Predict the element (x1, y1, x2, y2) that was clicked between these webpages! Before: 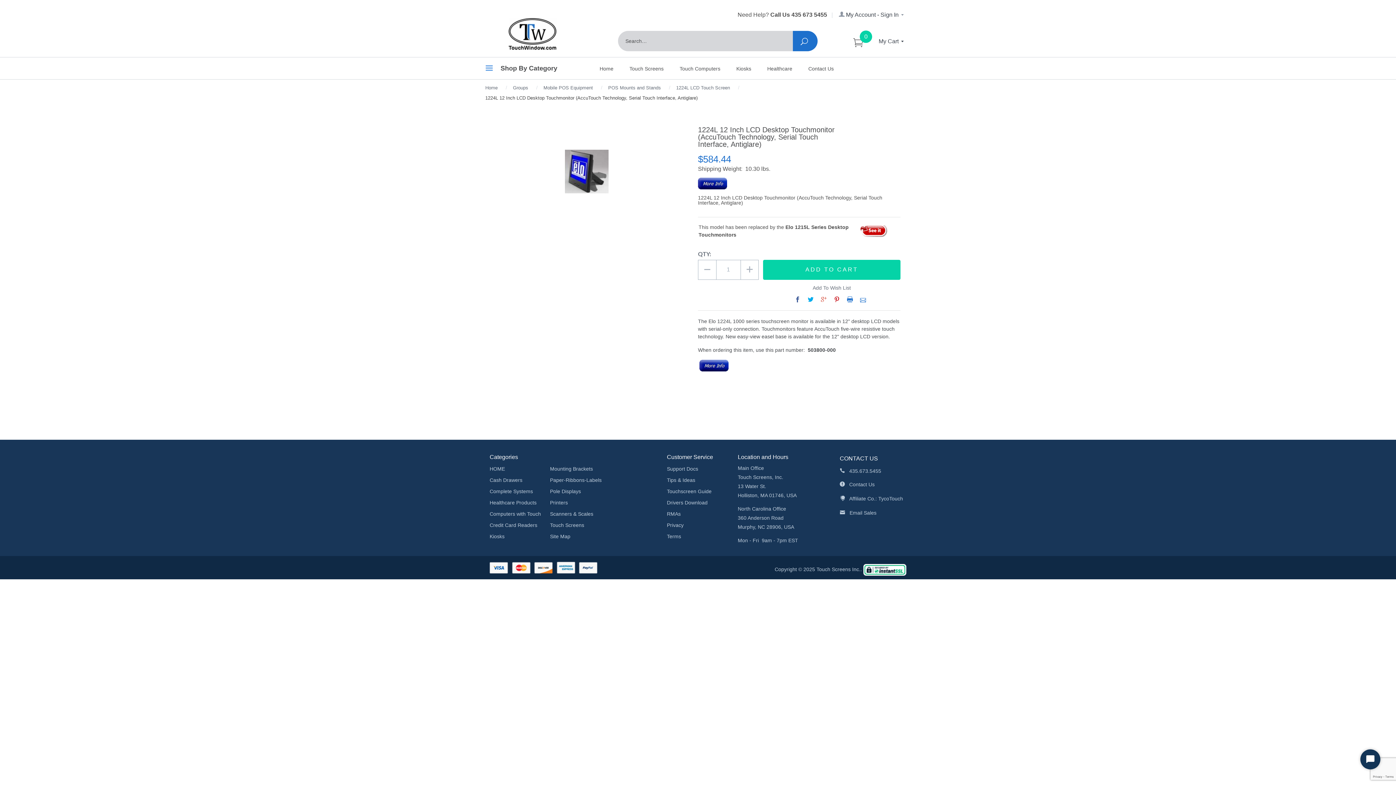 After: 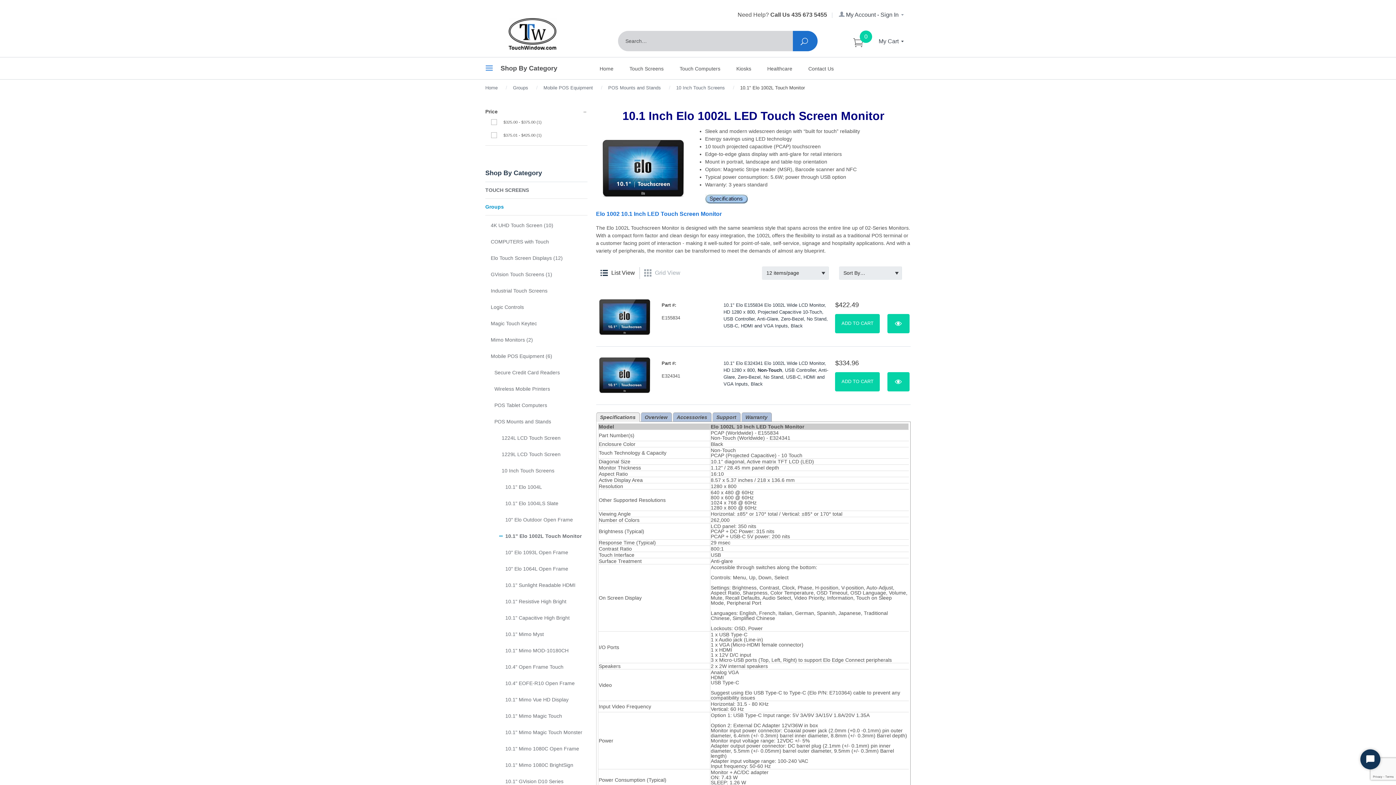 Action: bbox: (860, 227, 887, 233)